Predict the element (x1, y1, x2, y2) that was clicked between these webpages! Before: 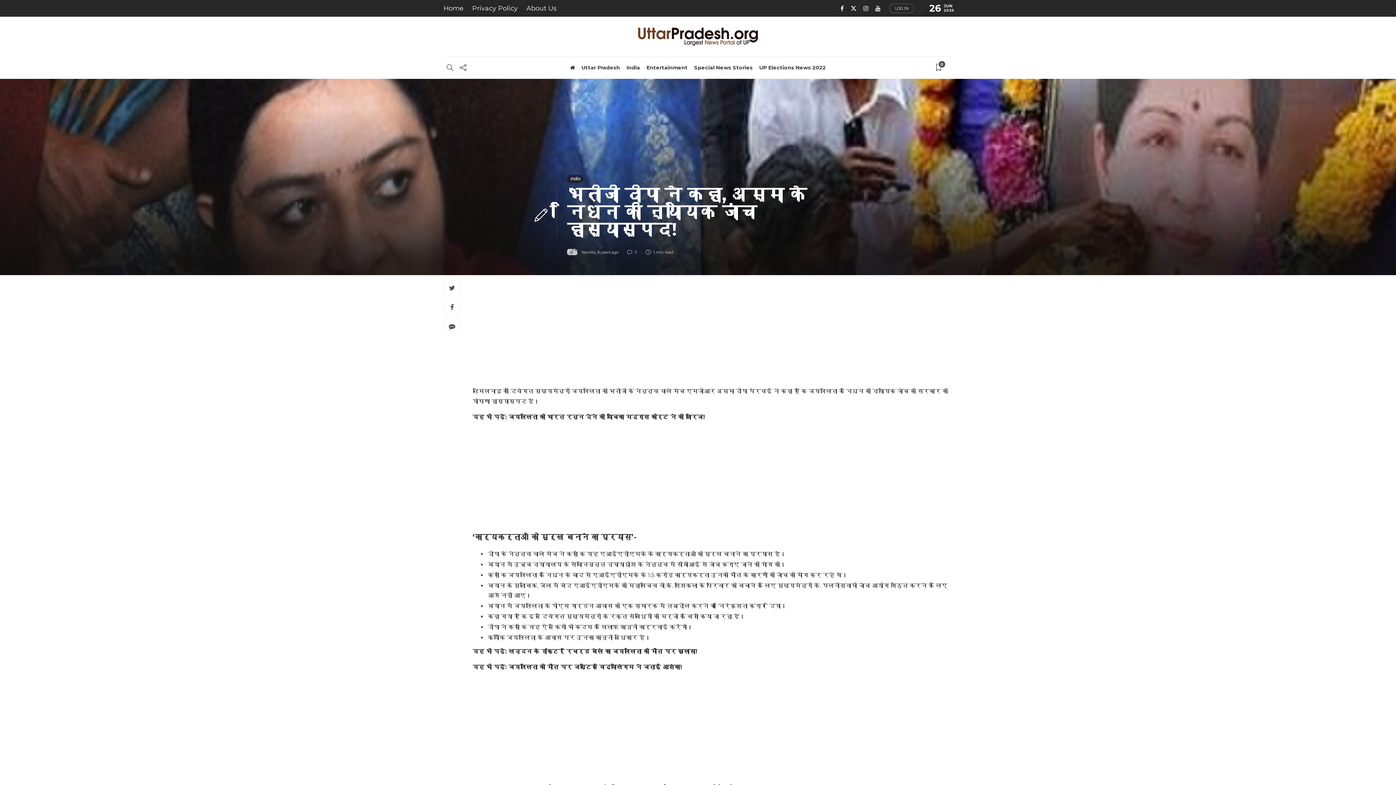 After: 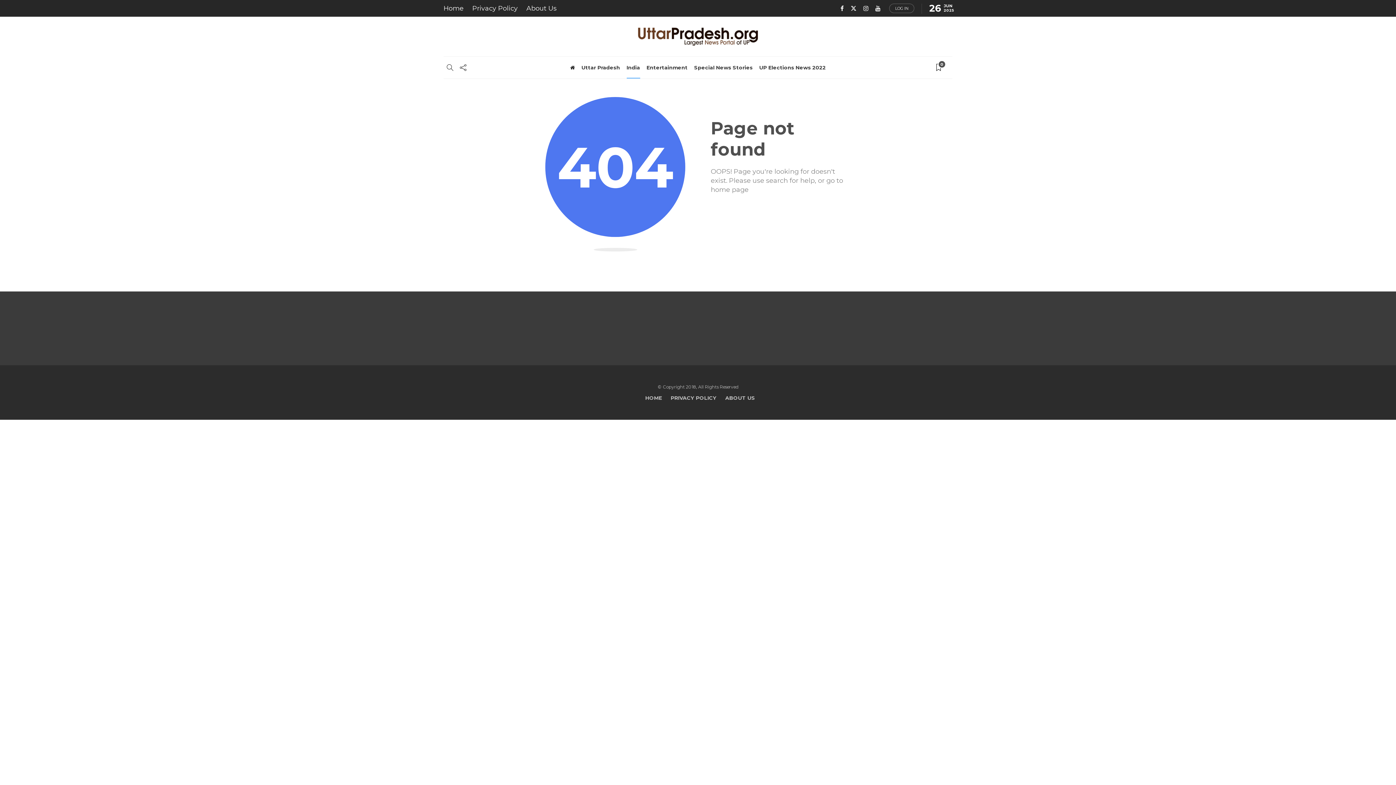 Action: bbox: (626, 56, 640, 78) label: India